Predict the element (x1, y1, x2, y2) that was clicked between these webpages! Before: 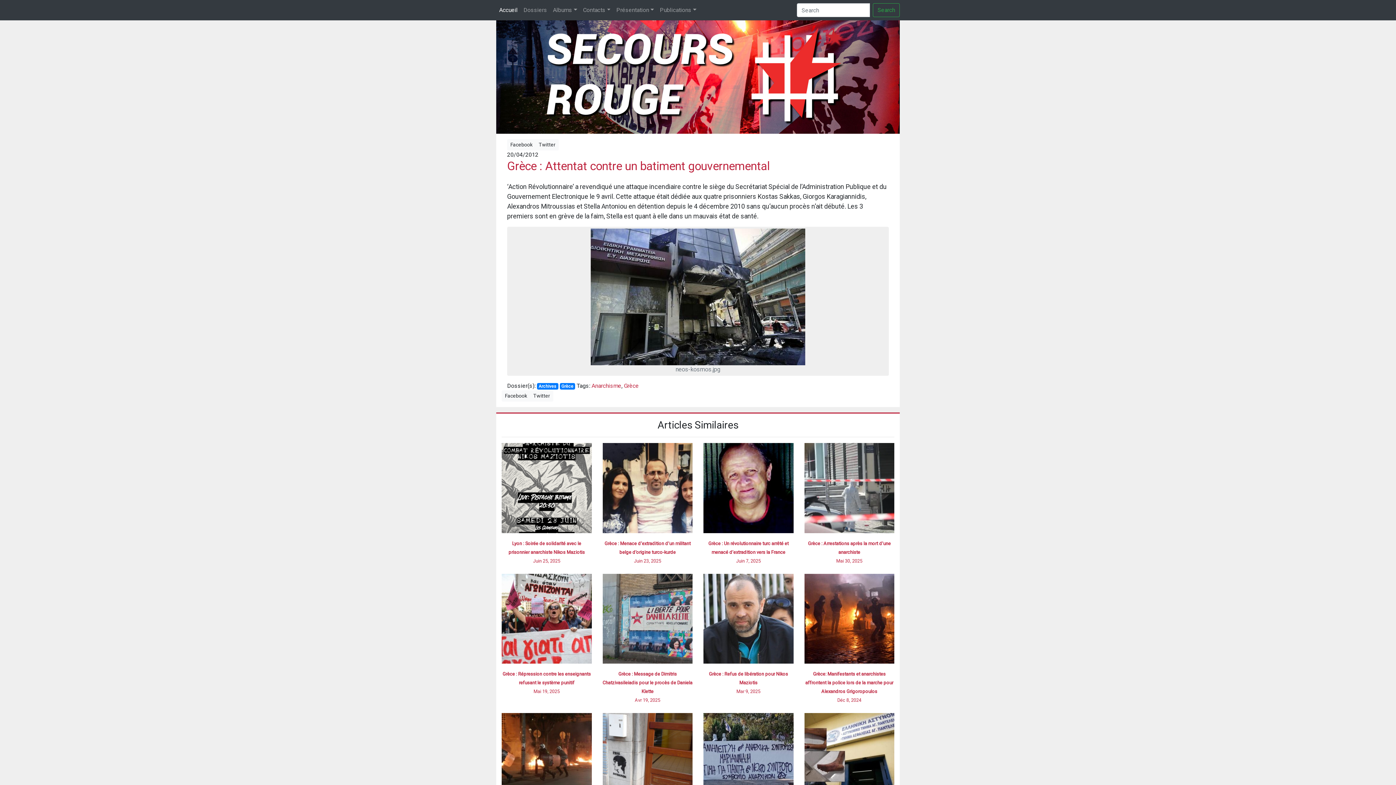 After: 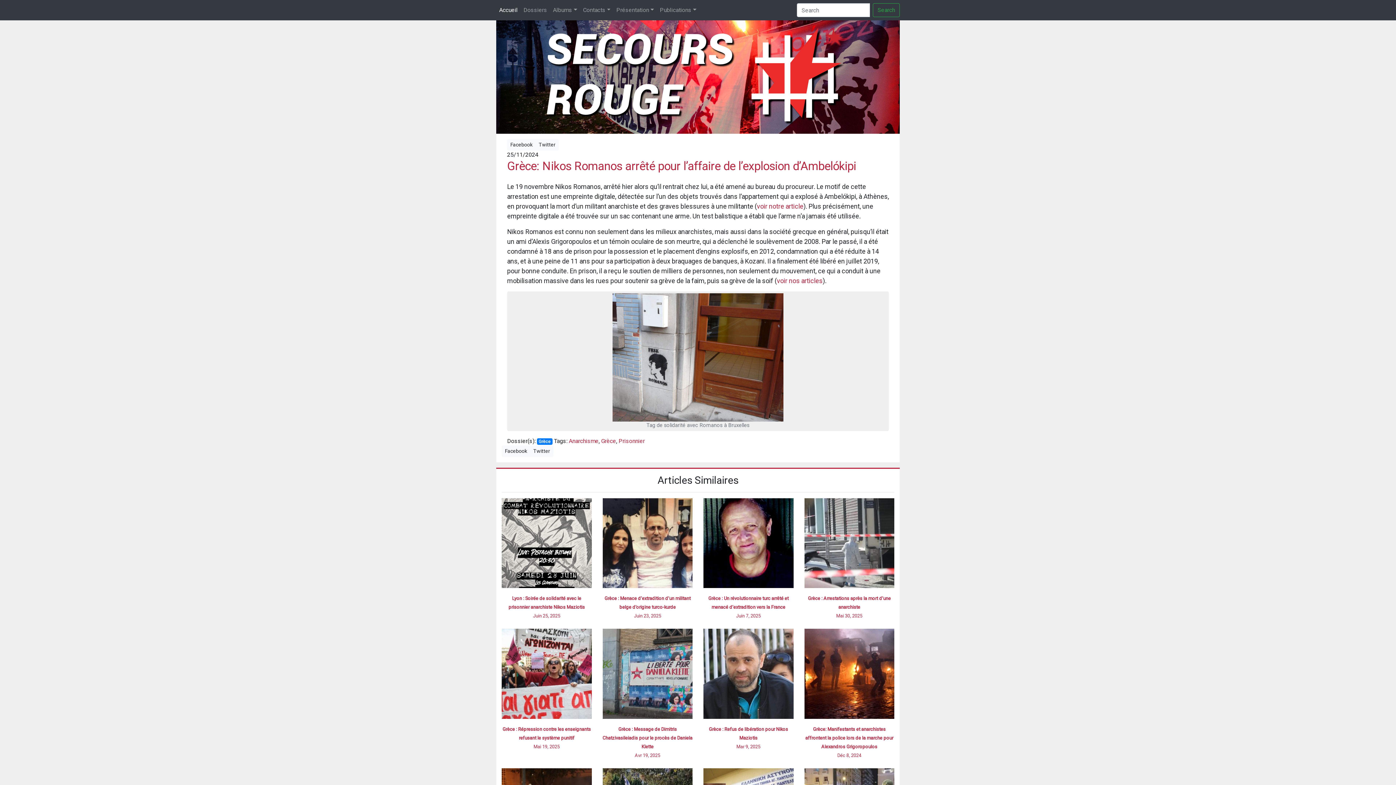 Action: bbox: (602, 713, 692, 835) label: Grèce: Nikos Romanos arrêté pour l’affaire de l’explosion d’Ambelókipi
Nov 25, 2024
